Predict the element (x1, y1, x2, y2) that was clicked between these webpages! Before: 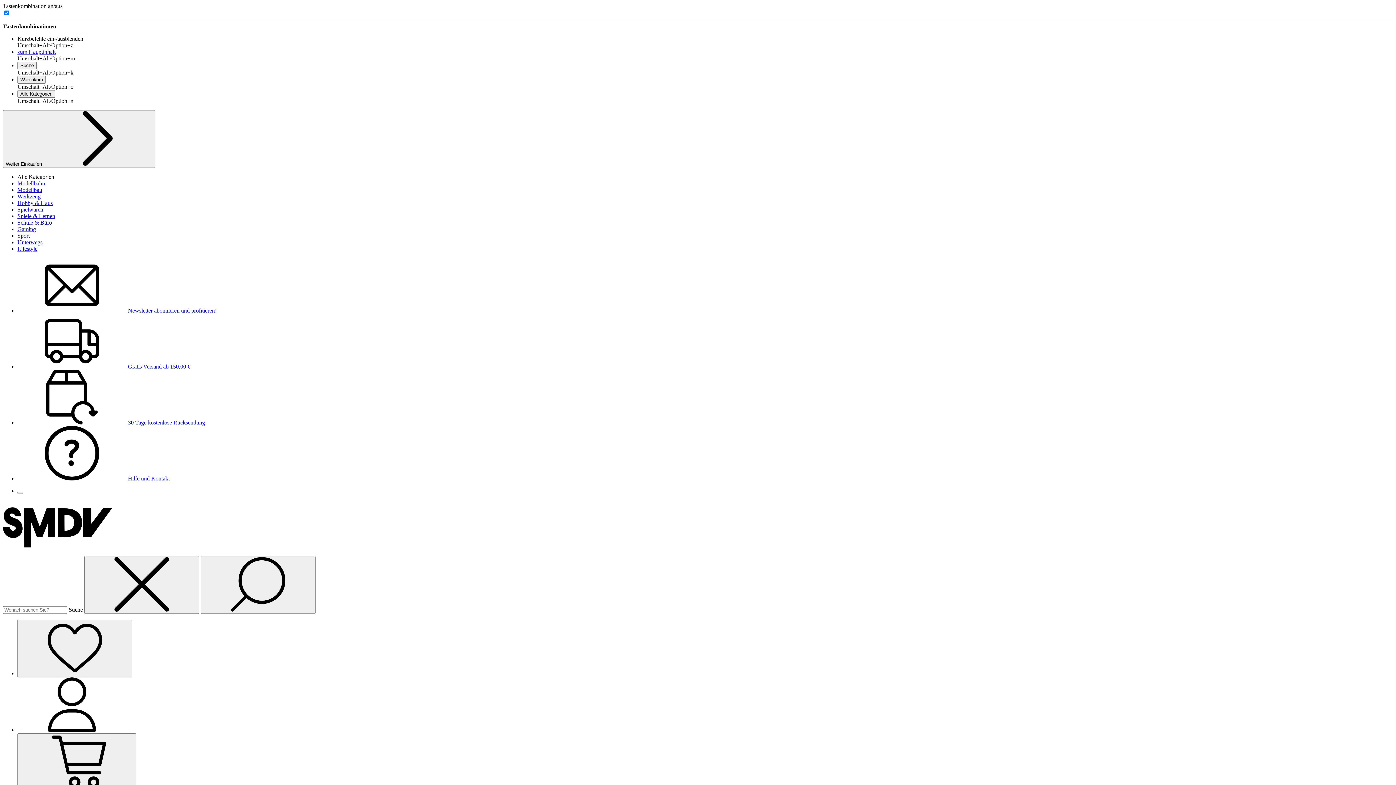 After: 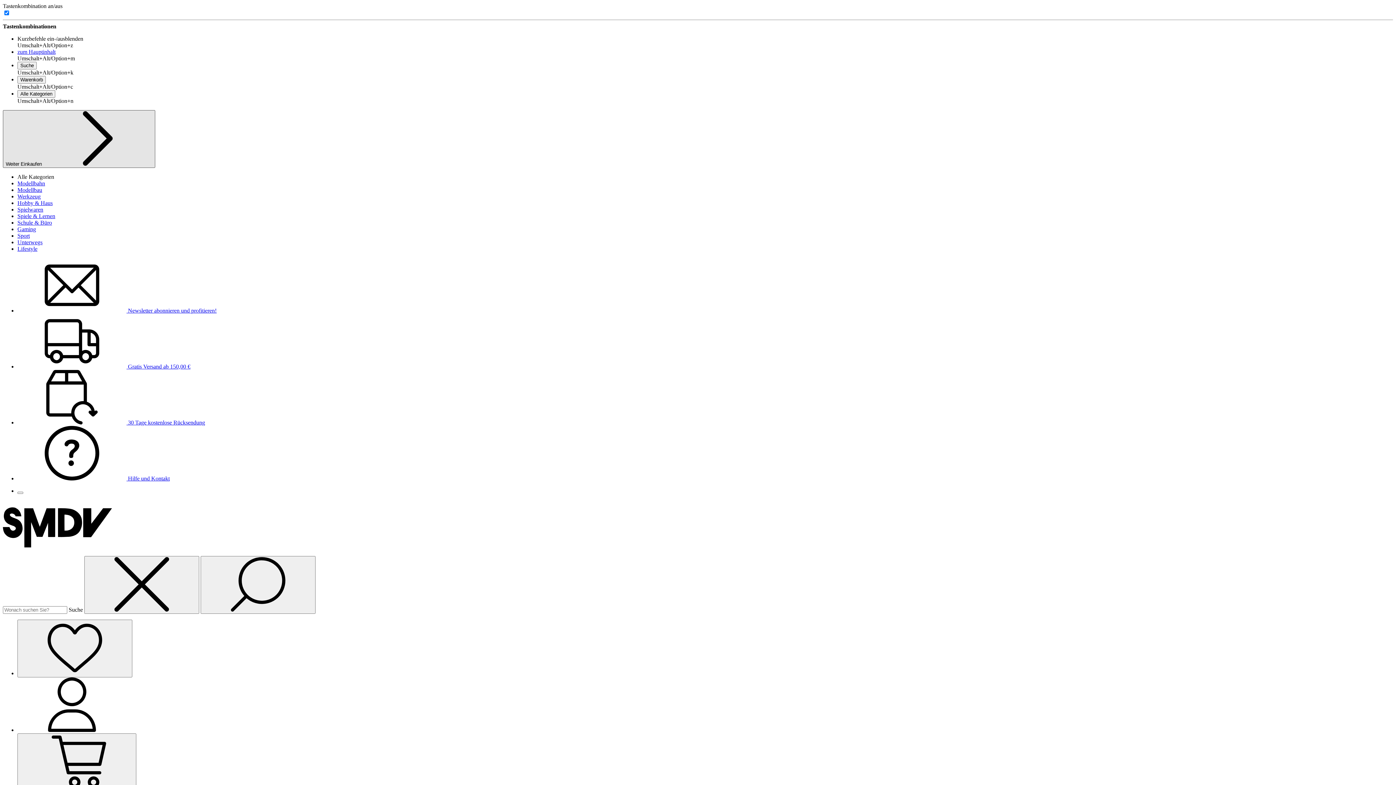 Action: bbox: (2, 110, 155, 168) label: Weiter Einkaufen 